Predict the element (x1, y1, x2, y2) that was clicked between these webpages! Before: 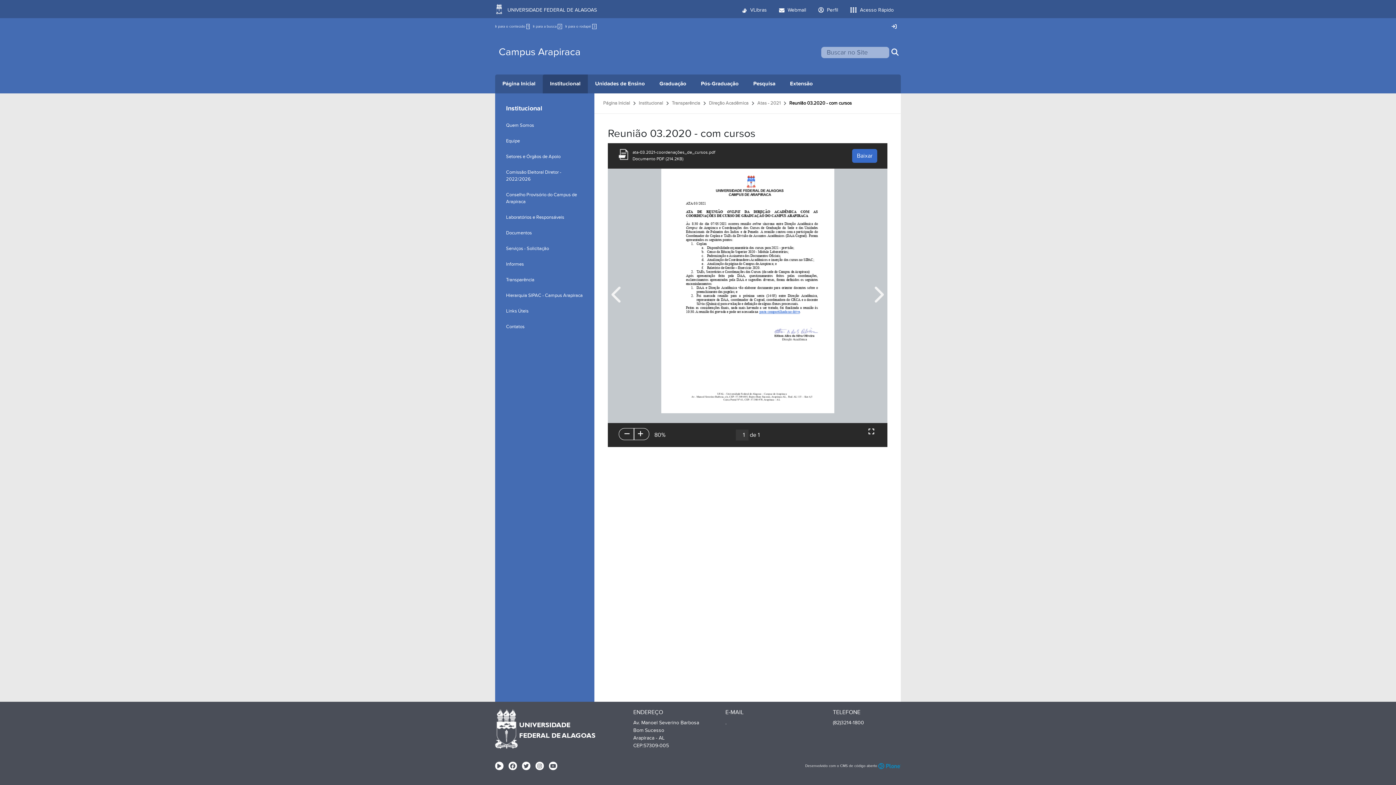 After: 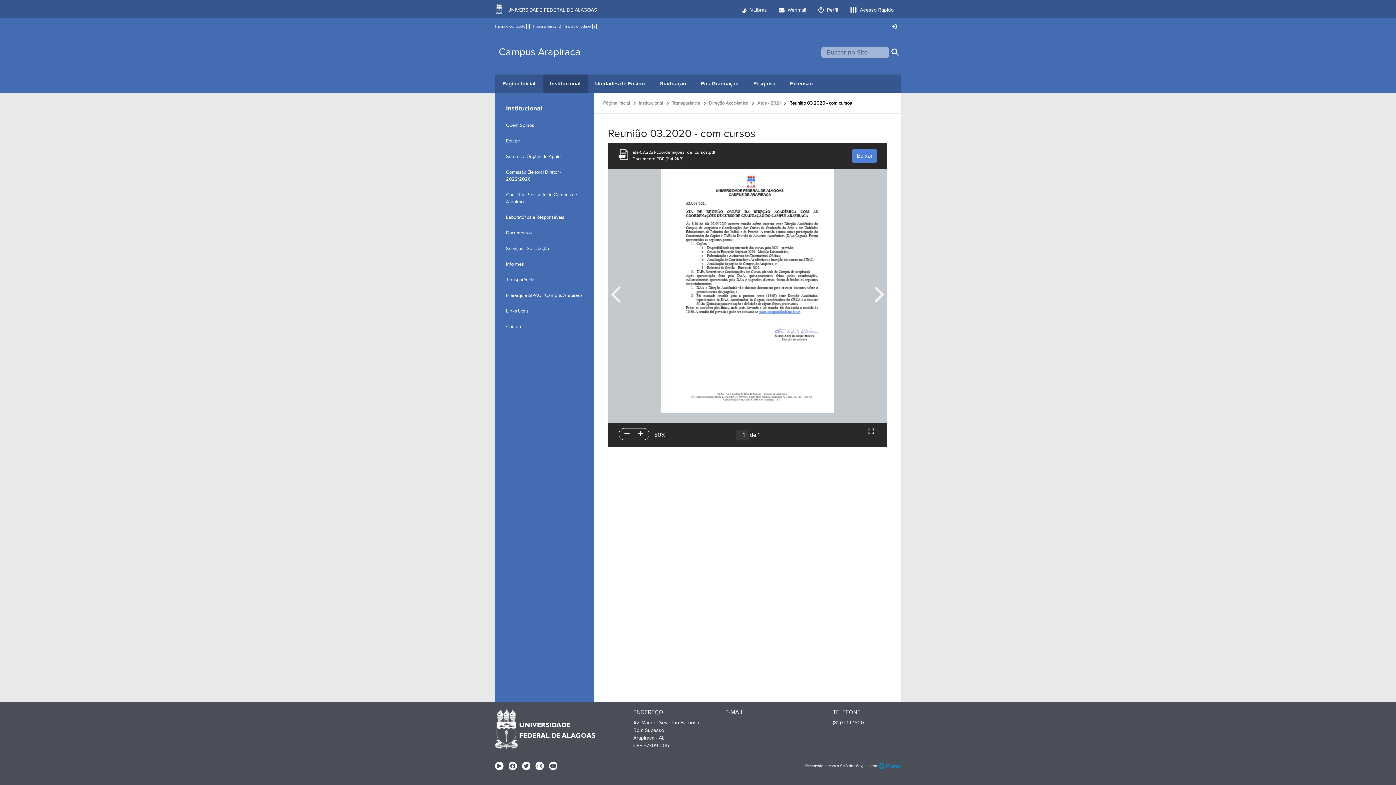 Action: label: Baixar bbox: (852, 149, 877, 162)